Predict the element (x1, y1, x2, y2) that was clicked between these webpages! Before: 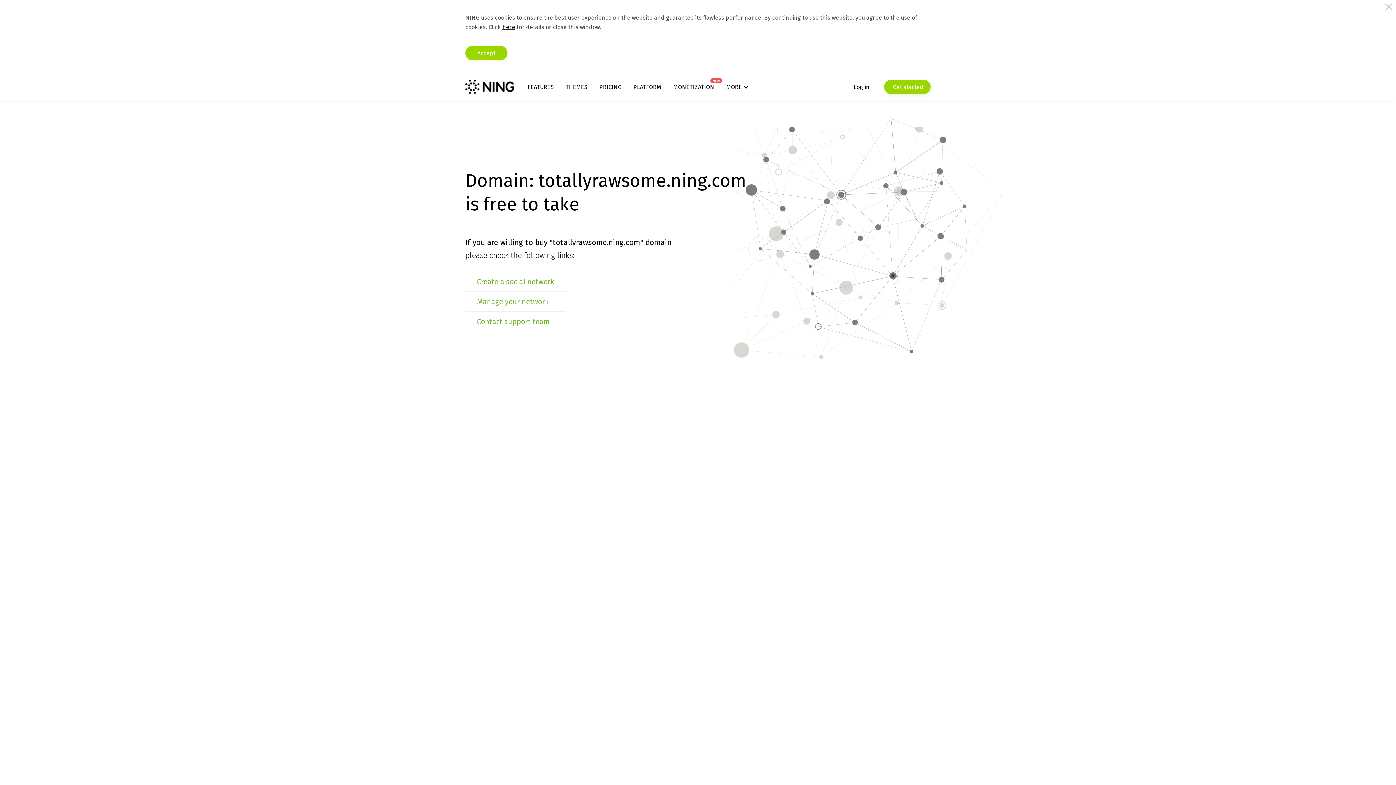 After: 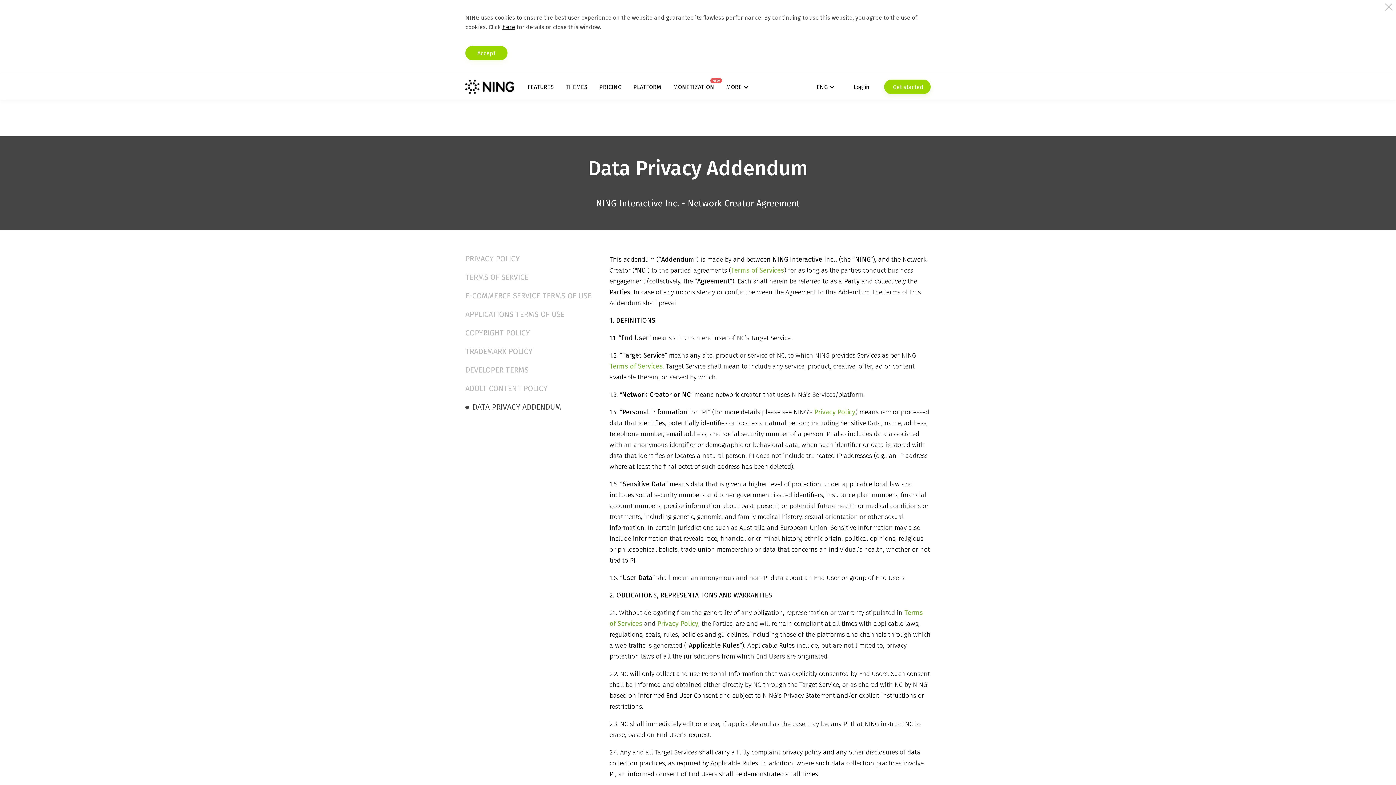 Action: bbox: (502, 23, 515, 30) label: here